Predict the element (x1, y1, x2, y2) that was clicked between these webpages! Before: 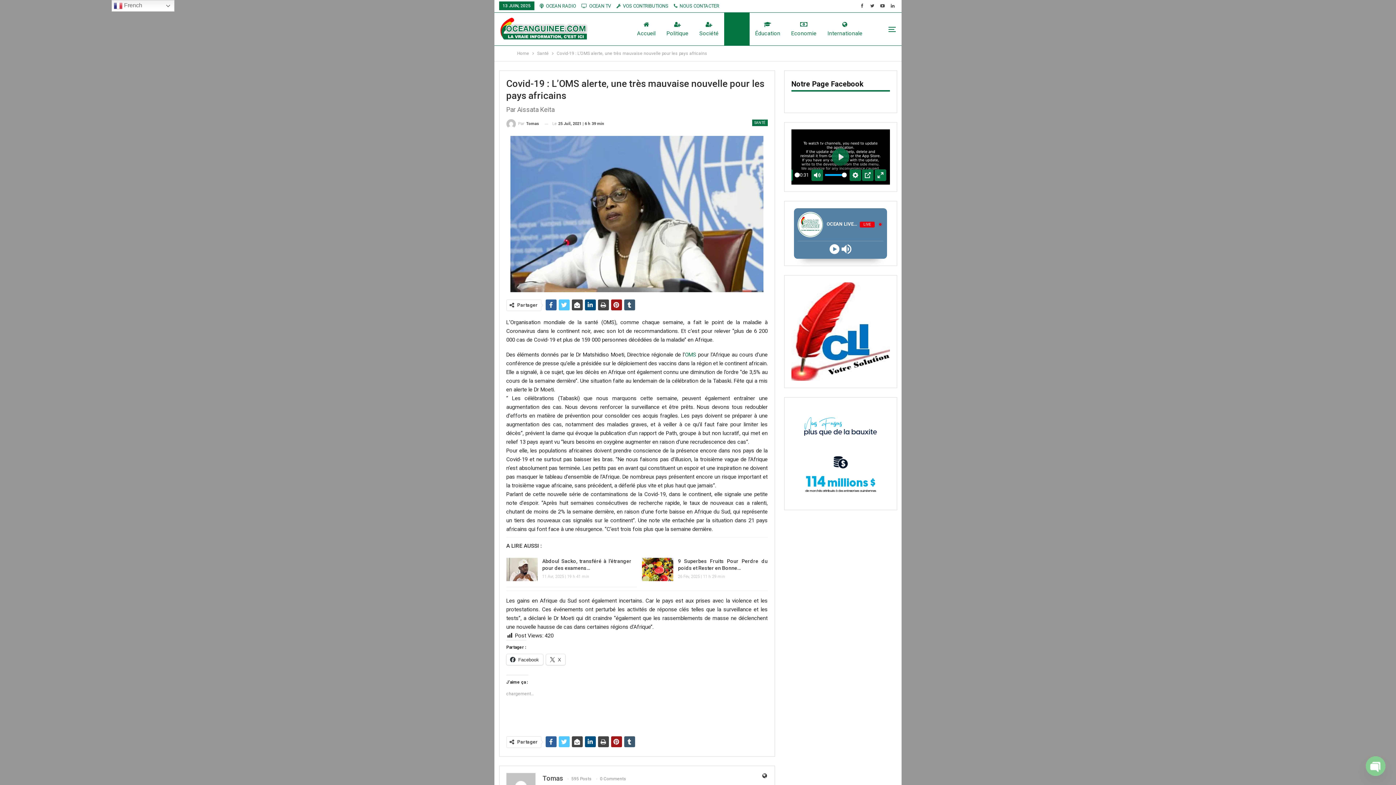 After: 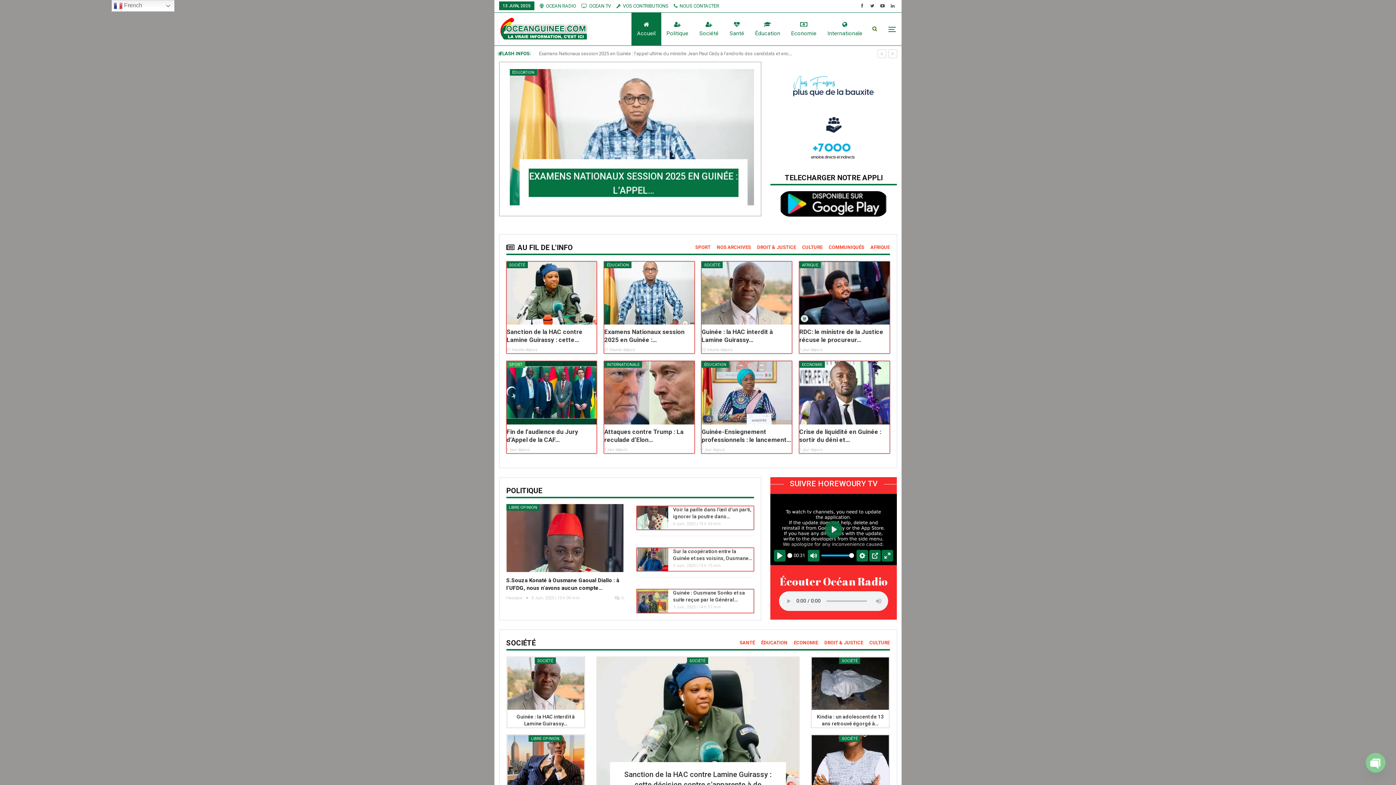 Action: label: Accueil bbox: (631, 12, 661, 45)